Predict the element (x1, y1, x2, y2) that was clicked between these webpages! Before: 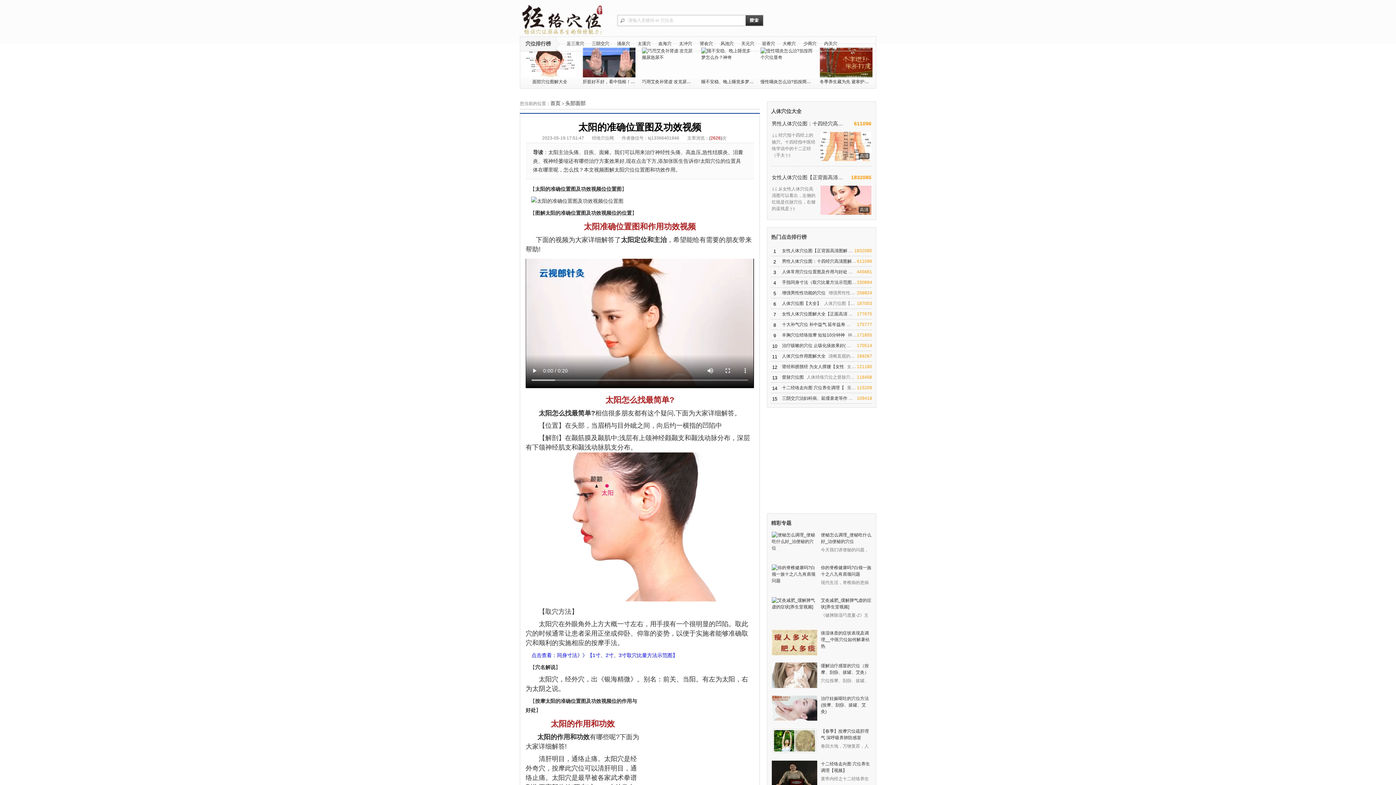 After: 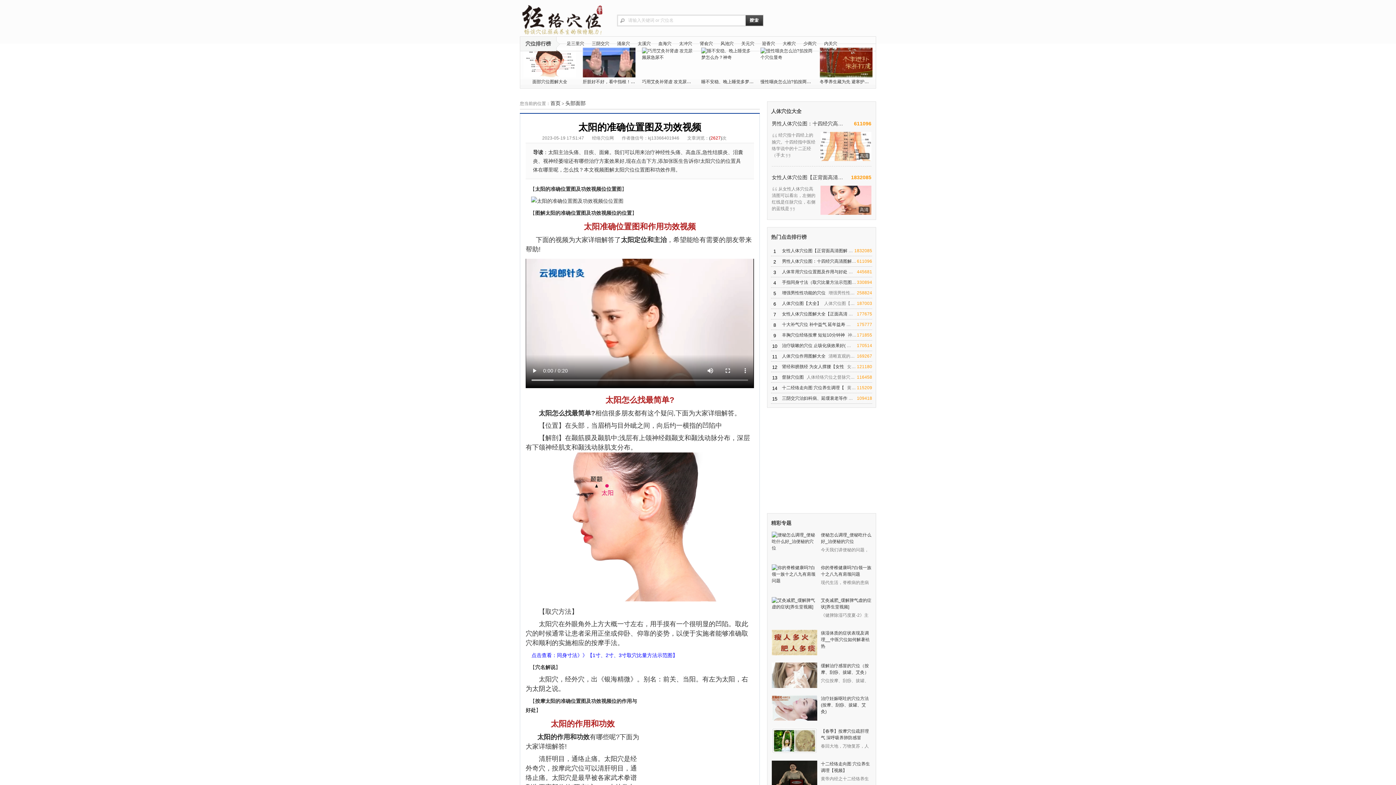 Action: bbox: (745, 15, 763, 25) label: 搜索